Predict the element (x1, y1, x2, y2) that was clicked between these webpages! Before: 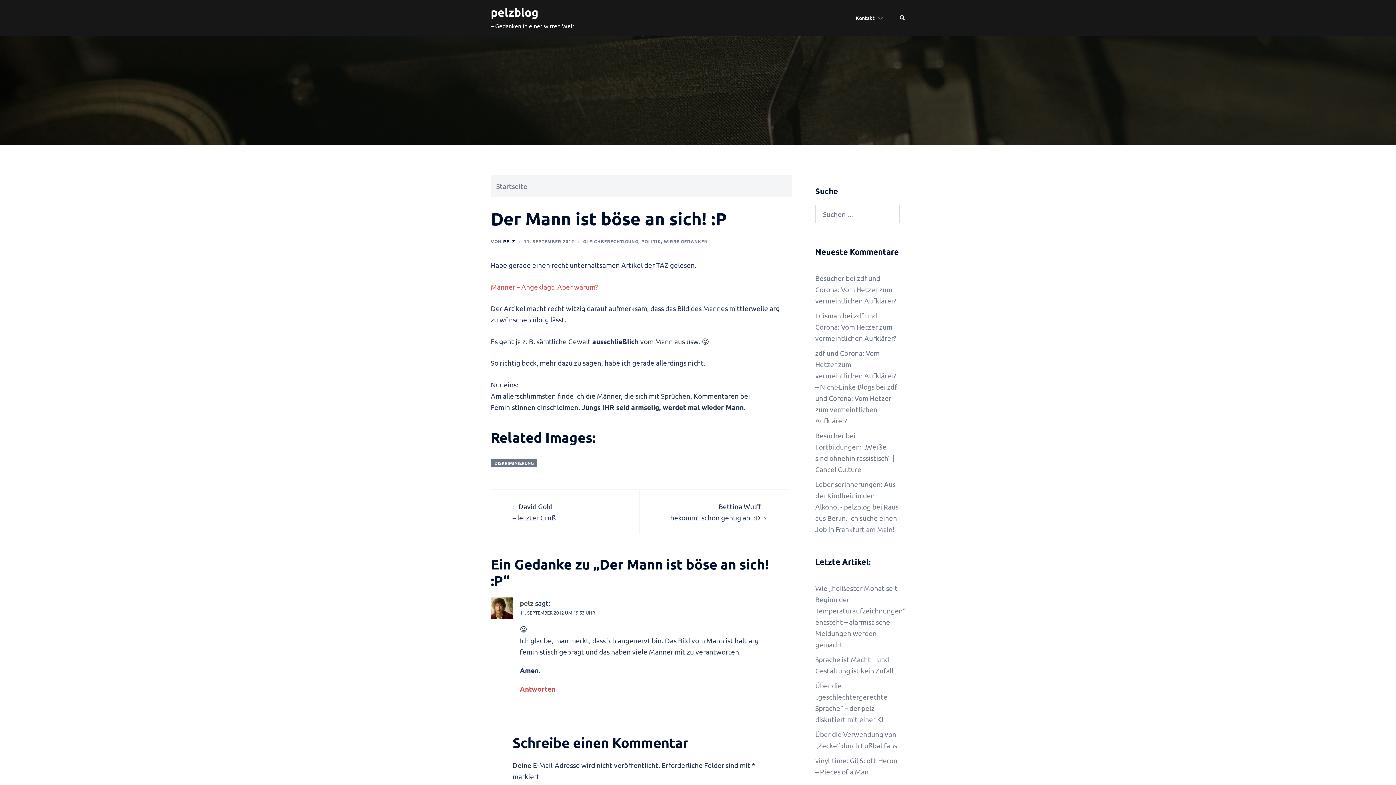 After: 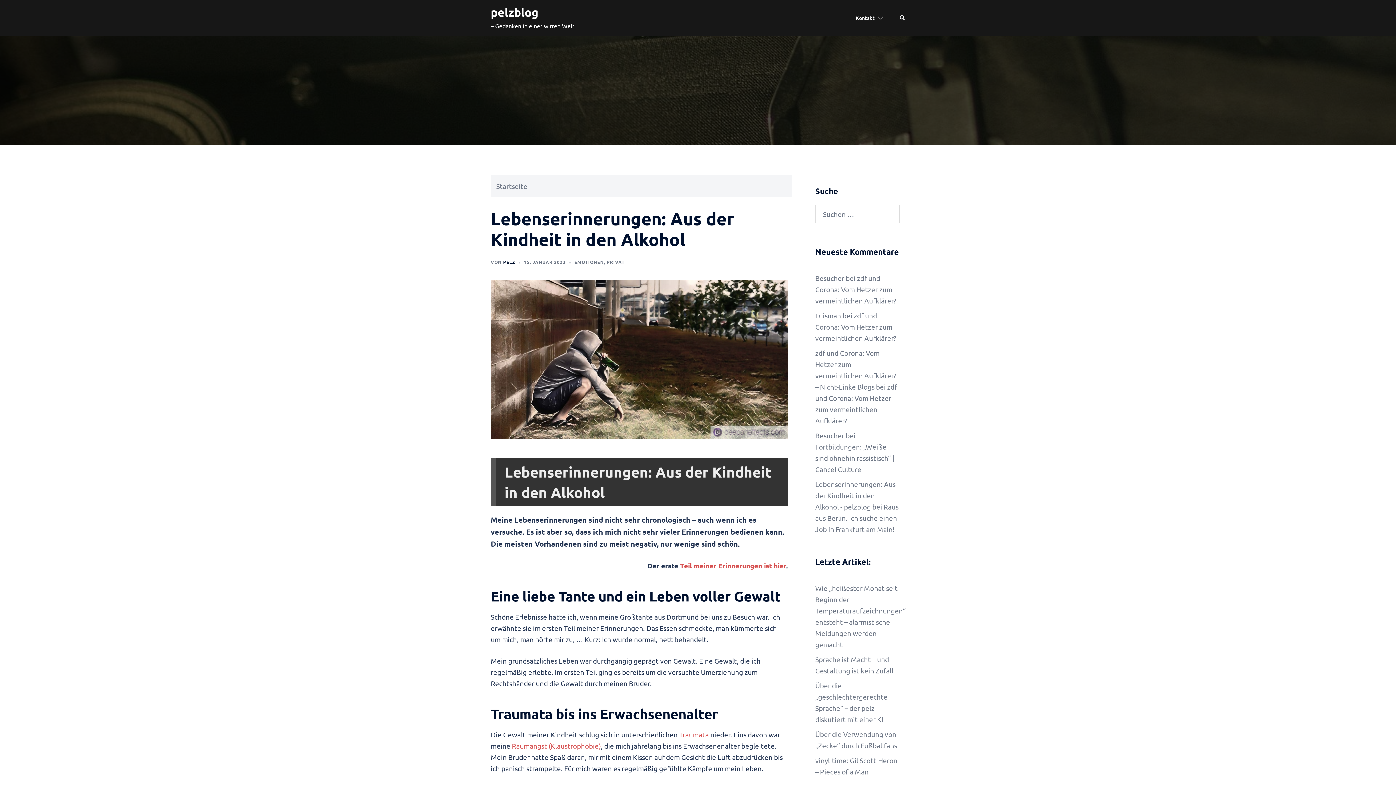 Action: label: Lebenserinnerungen: Aus der Kindheit in den Alkohol - pelzblog bbox: (815, 480, 895, 511)